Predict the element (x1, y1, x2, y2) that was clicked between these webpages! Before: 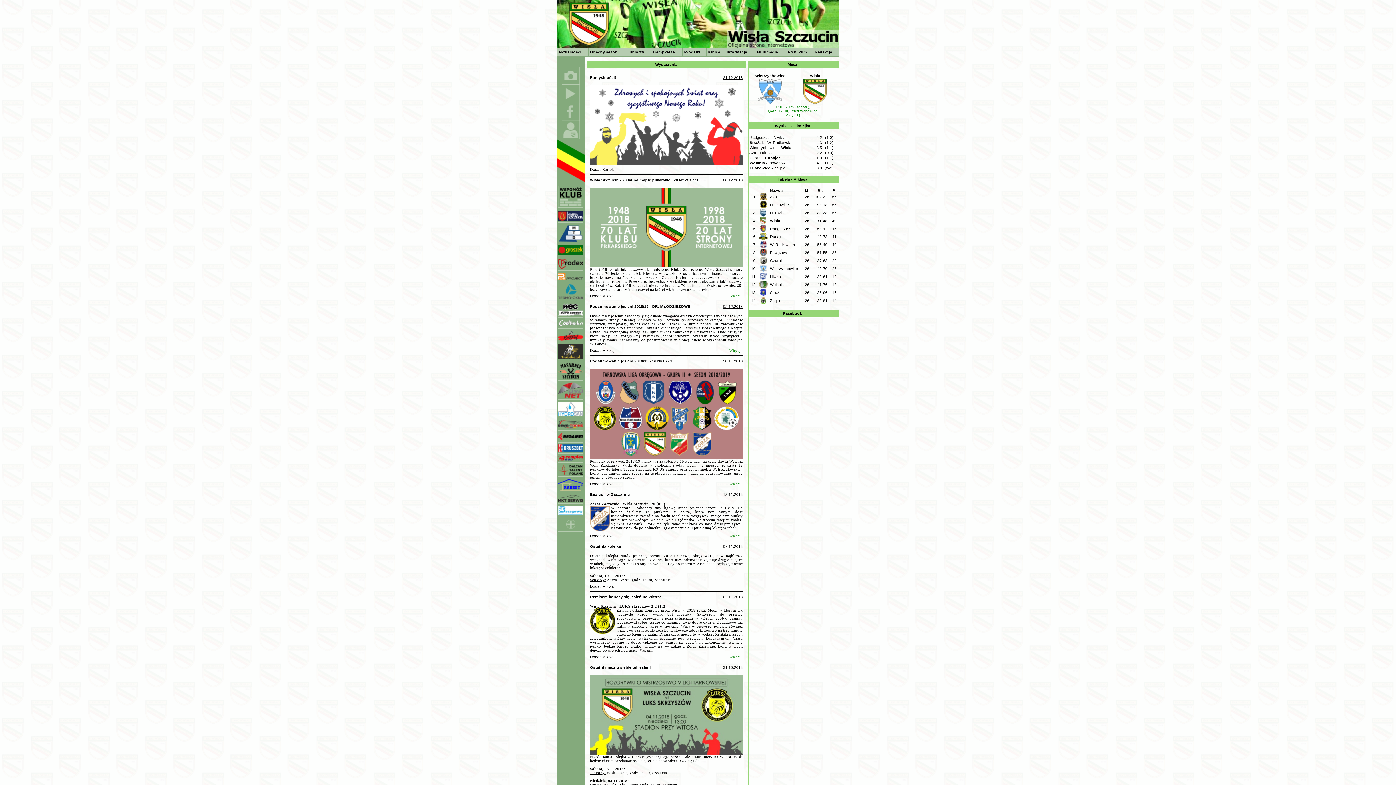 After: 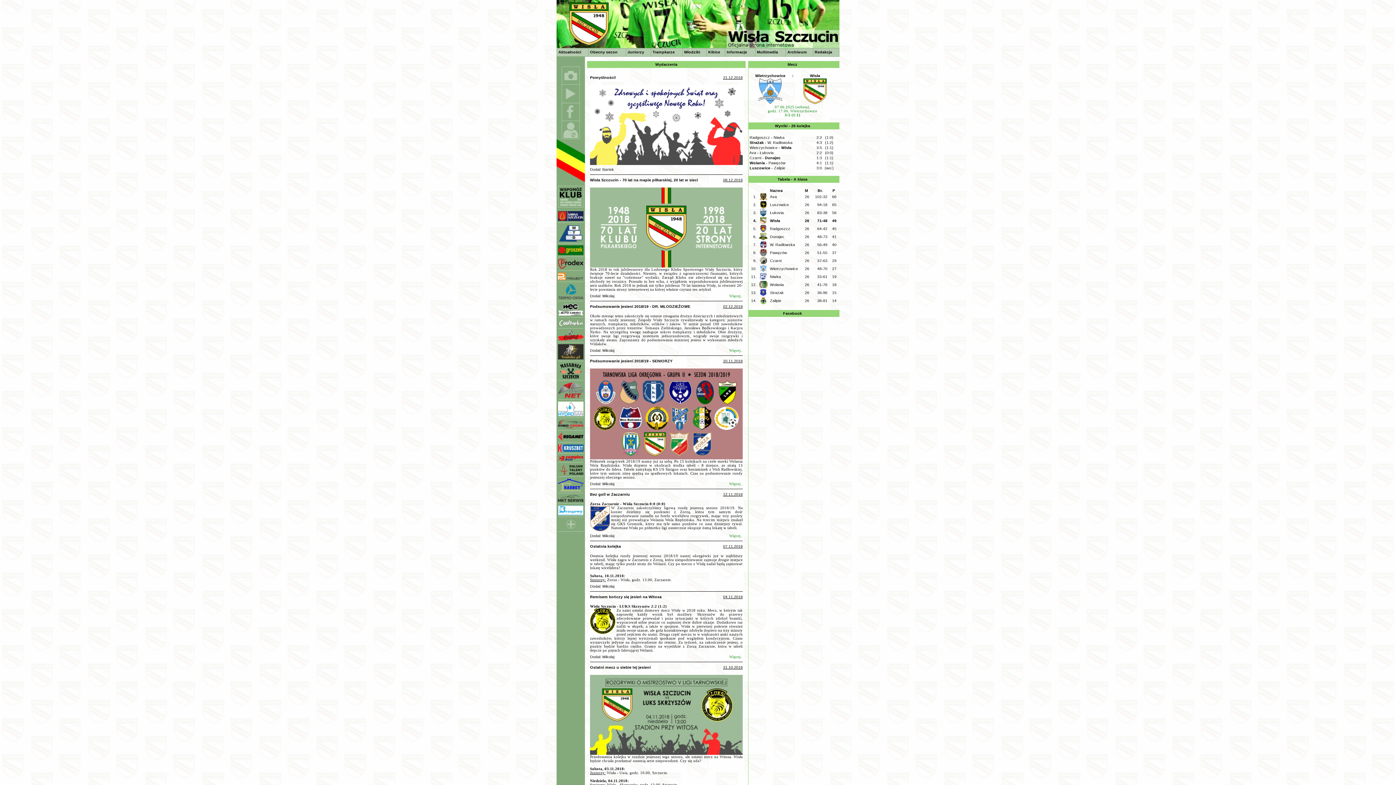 Action: bbox: (558, 394, 583, 398)